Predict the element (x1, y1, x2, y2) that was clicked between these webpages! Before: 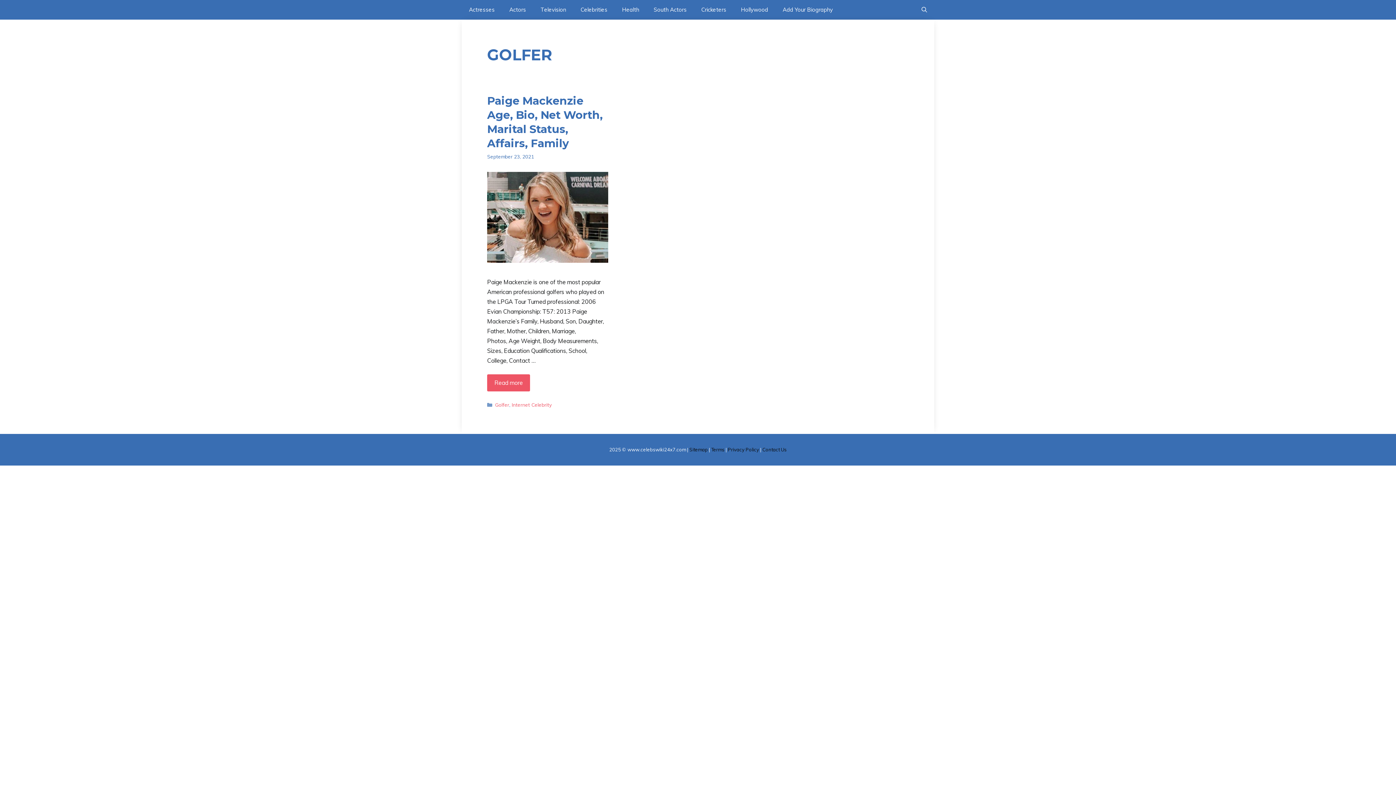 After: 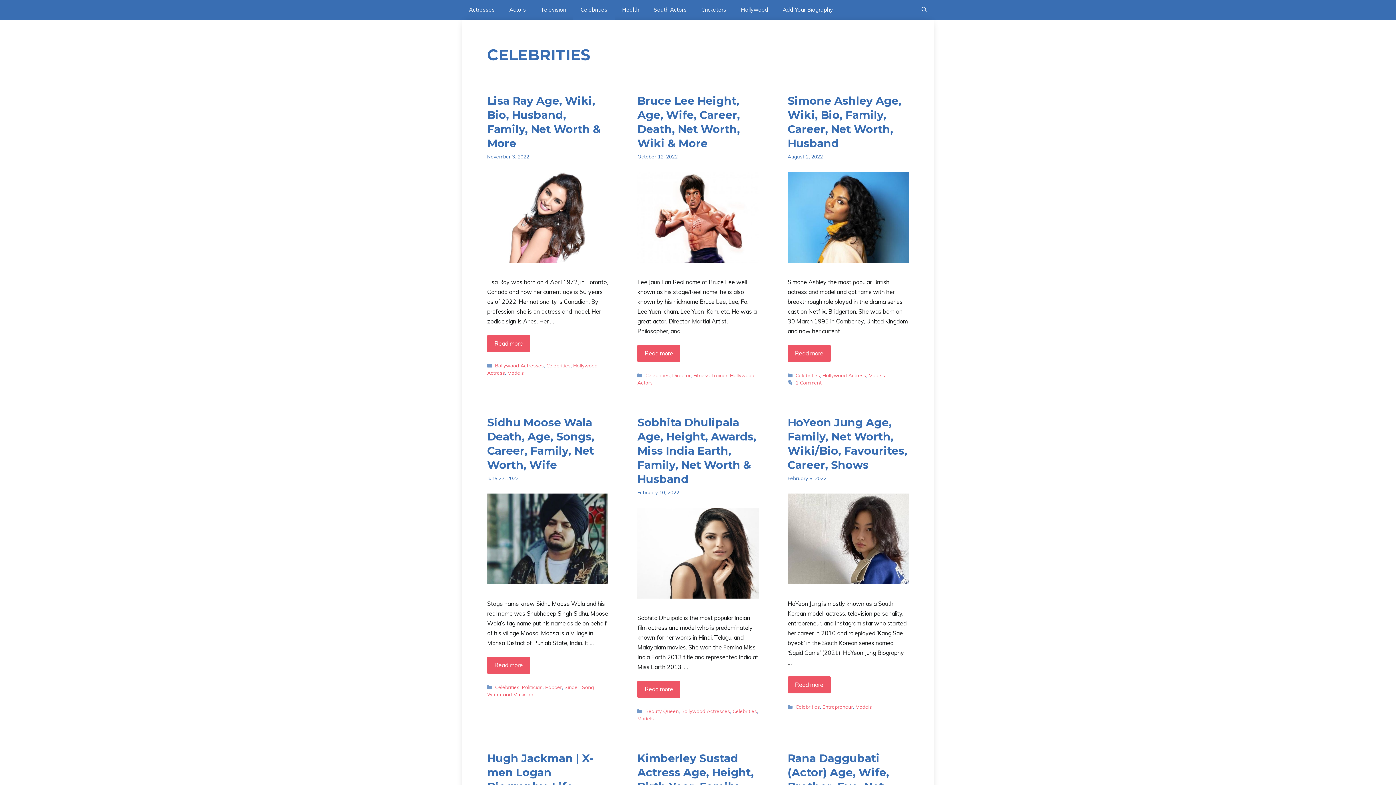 Action: bbox: (573, 0, 614, 19) label: Celebrities